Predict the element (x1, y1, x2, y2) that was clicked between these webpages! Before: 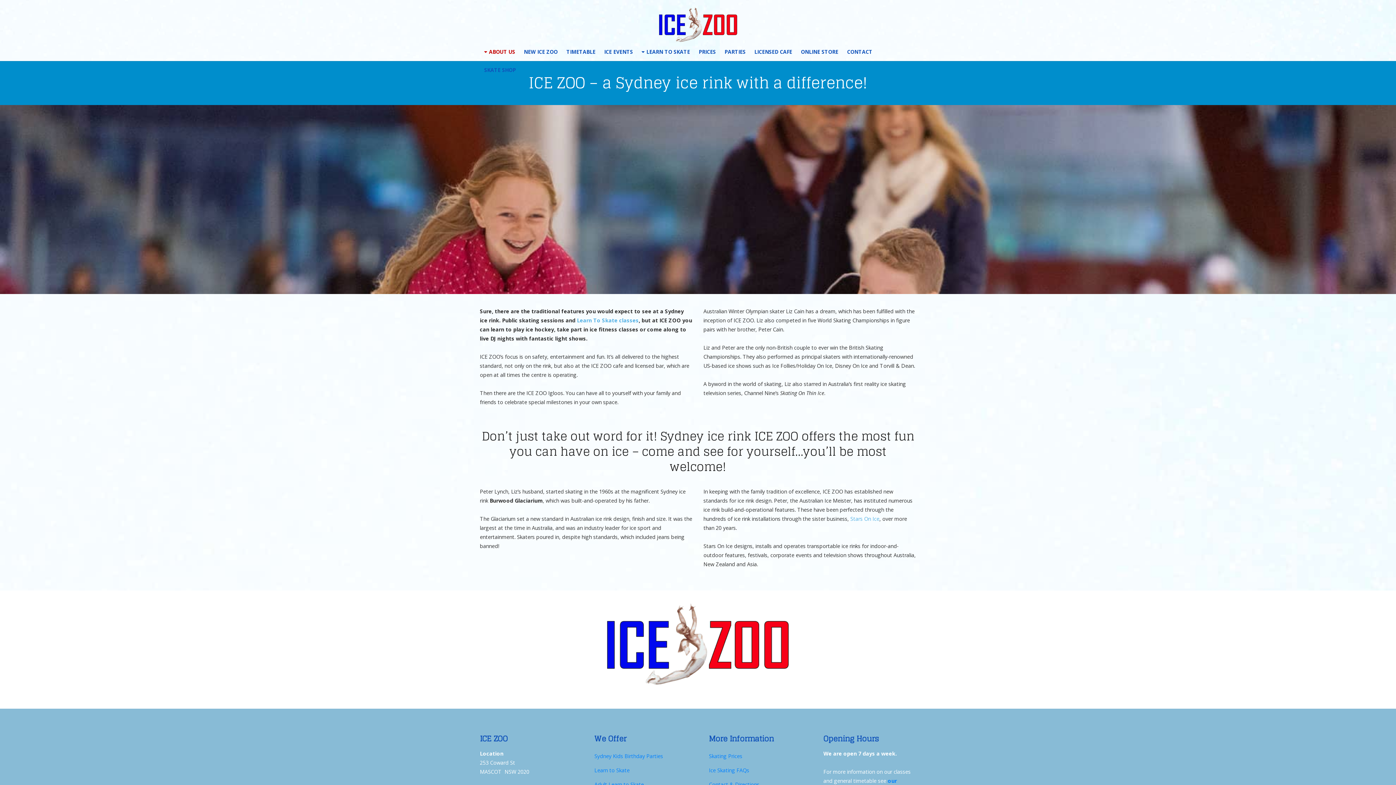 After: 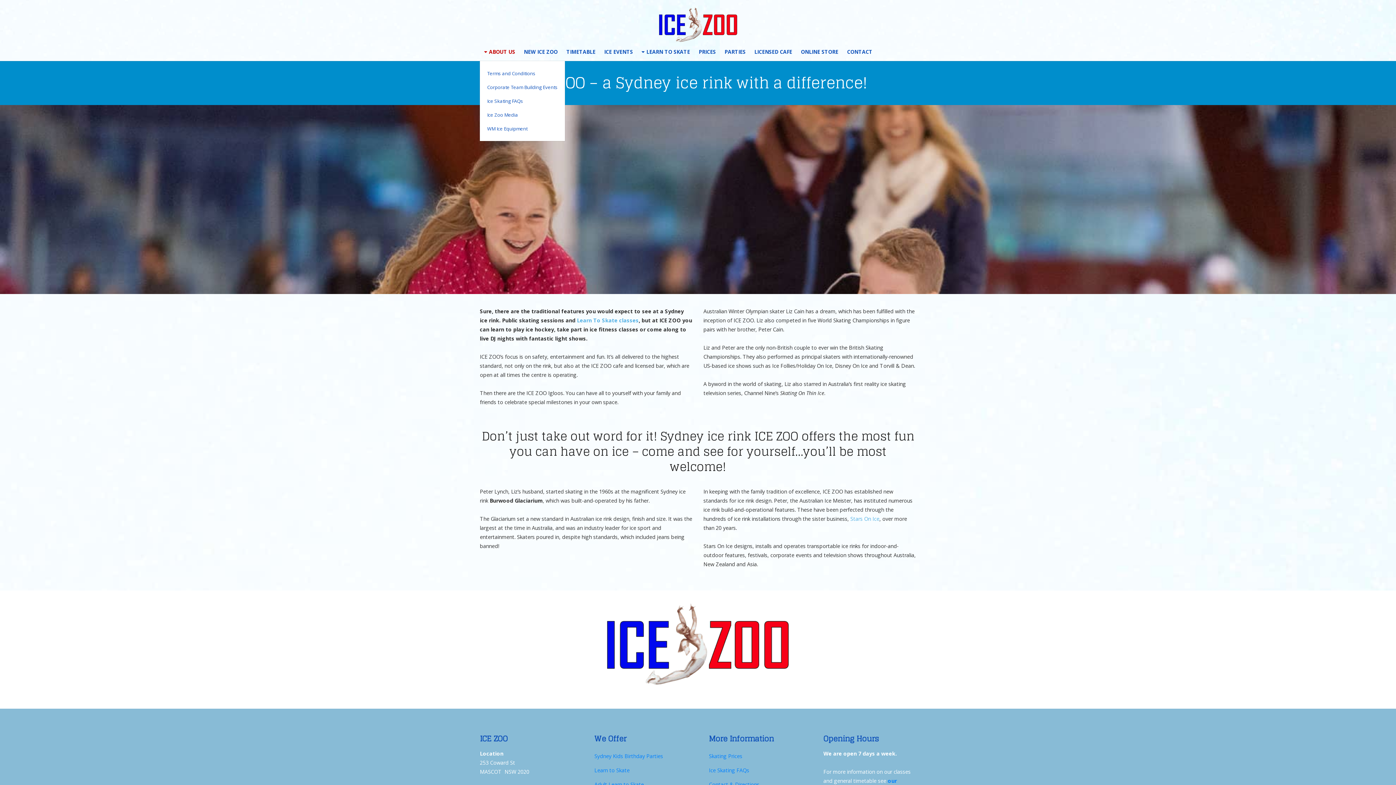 Action: label: ABOUT US bbox: (480, 42, 519, 61)